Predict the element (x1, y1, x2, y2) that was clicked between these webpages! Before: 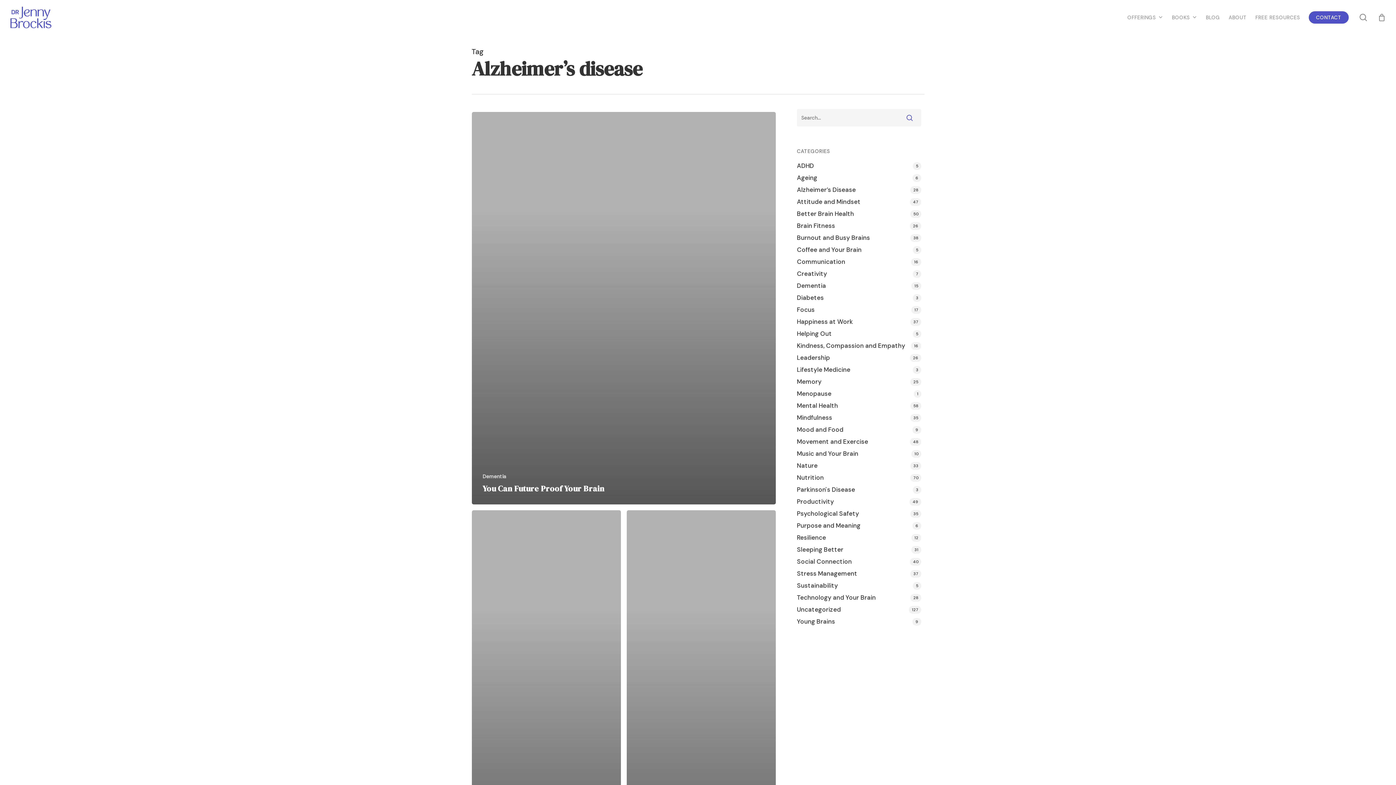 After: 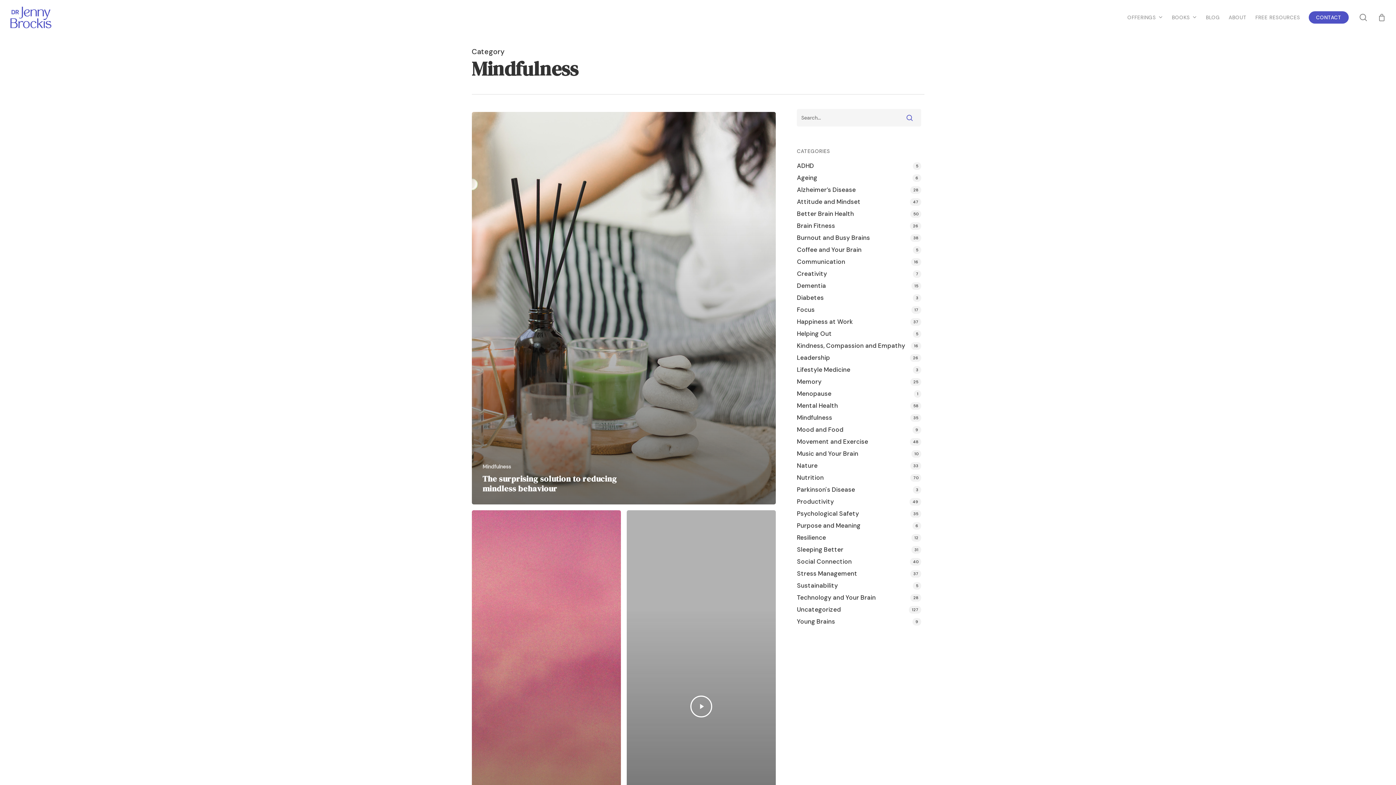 Action: label: Mindfulness bbox: (797, 413, 921, 422)